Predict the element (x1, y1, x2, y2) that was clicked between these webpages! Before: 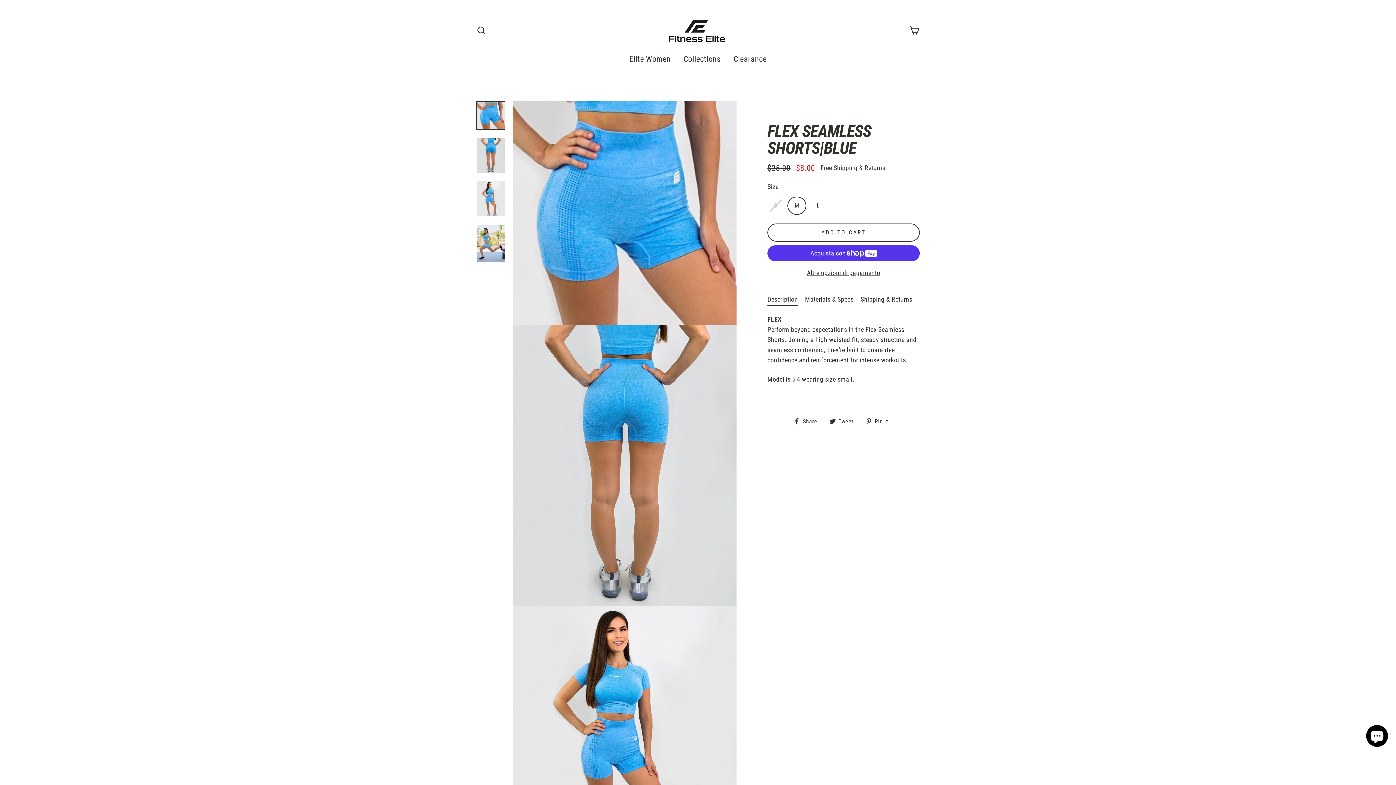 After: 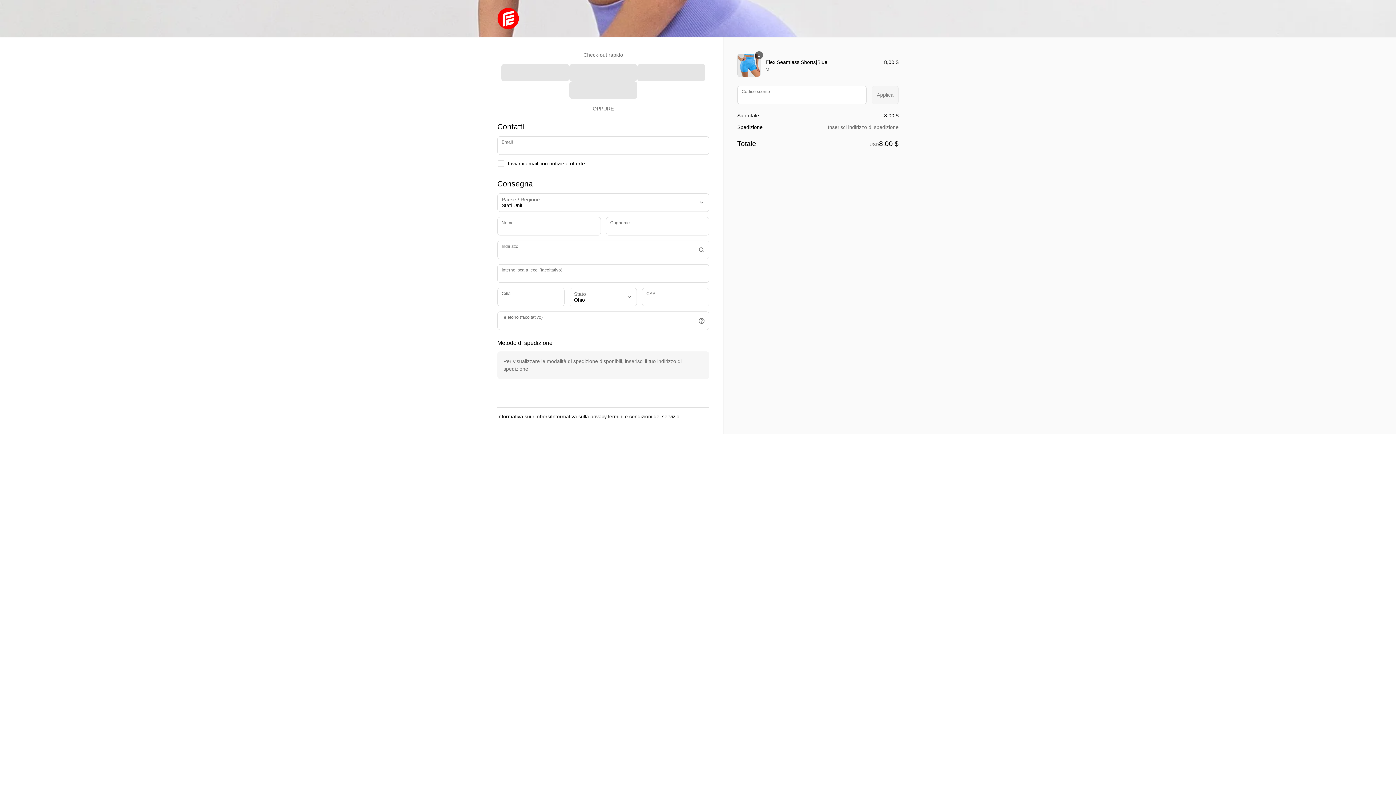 Action: label: Altre opzioni di pagamento bbox: (767, 268, 920, 278)